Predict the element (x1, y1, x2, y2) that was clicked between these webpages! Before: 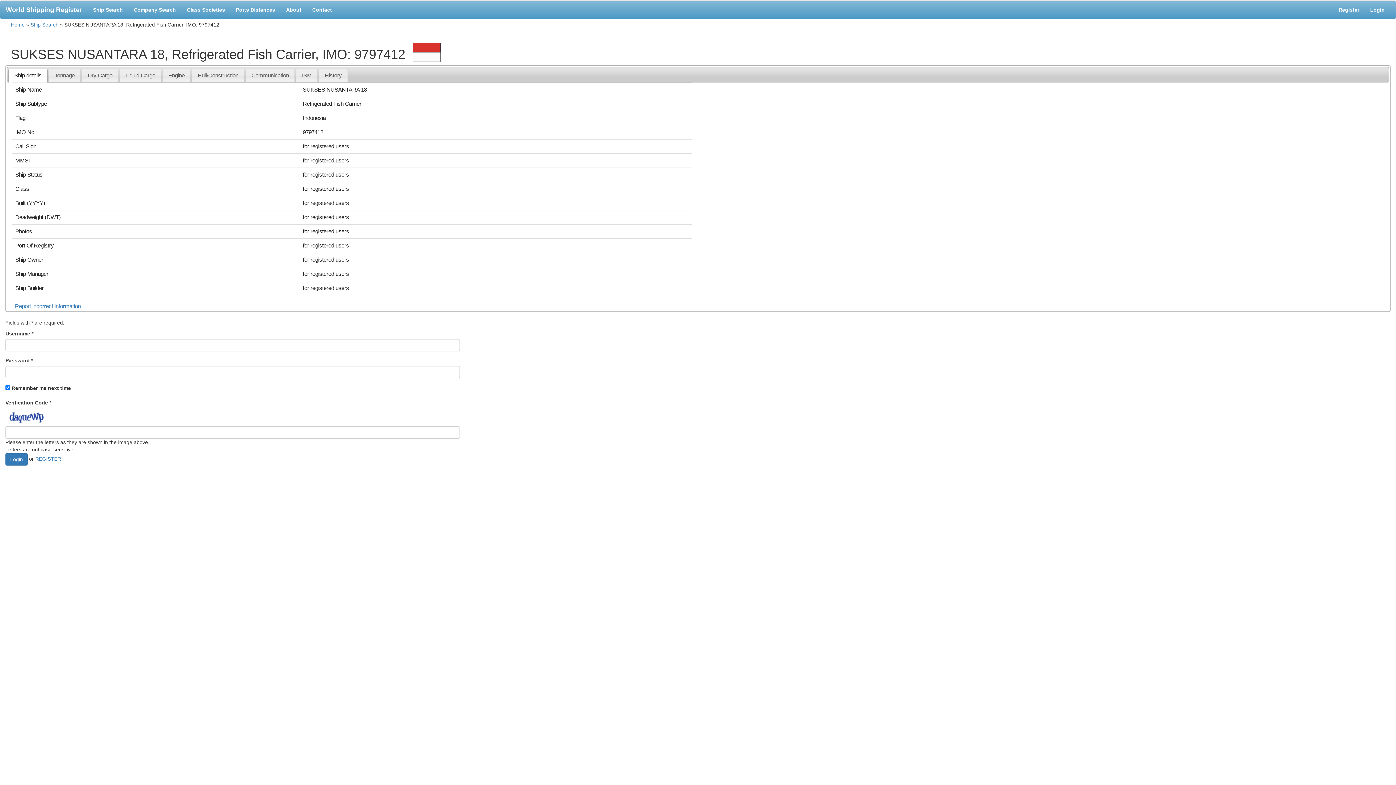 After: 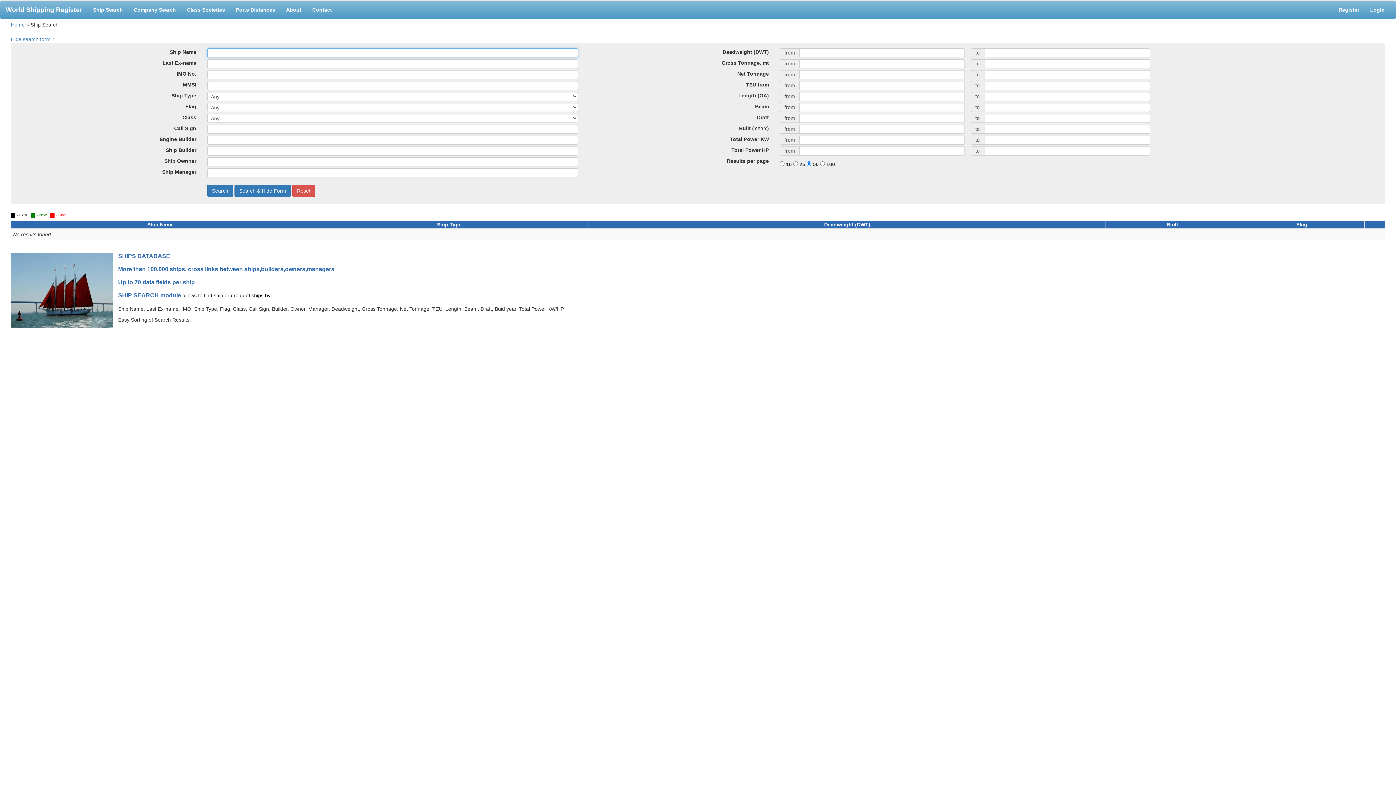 Action: bbox: (0, 0, 87, 18) label: World Shipping Register